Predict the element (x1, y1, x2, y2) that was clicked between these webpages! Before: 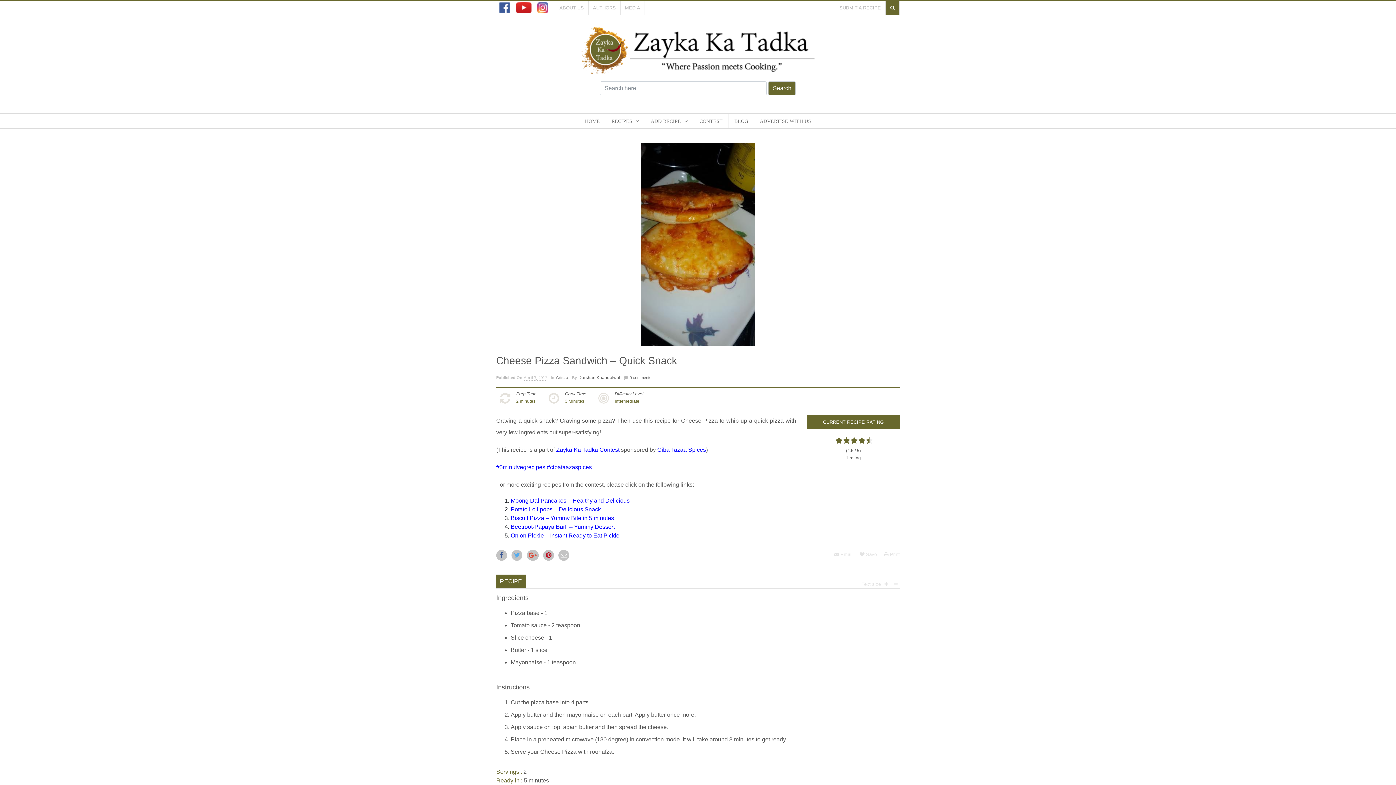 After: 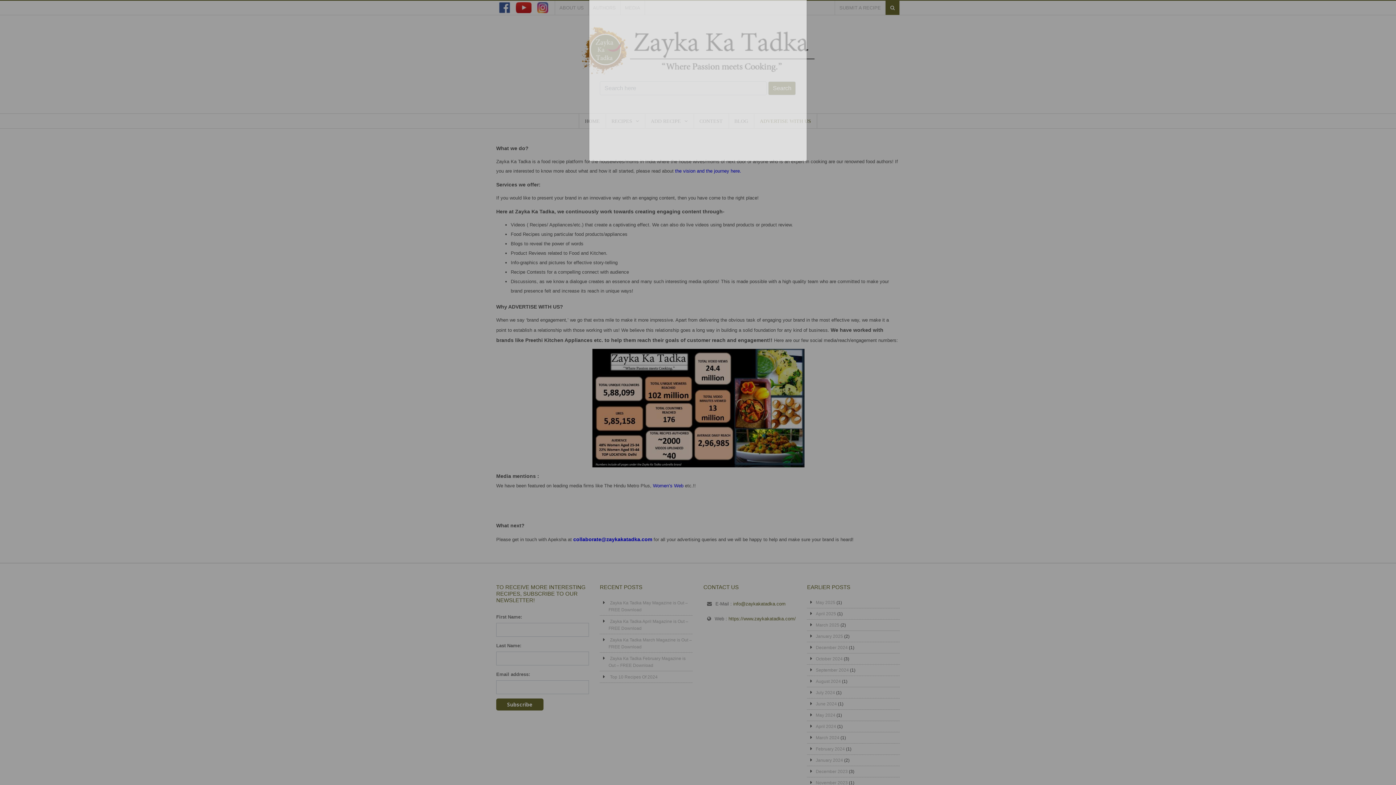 Action: bbox: (760, 118, 811, 124) label: ADVERTISE WITH US